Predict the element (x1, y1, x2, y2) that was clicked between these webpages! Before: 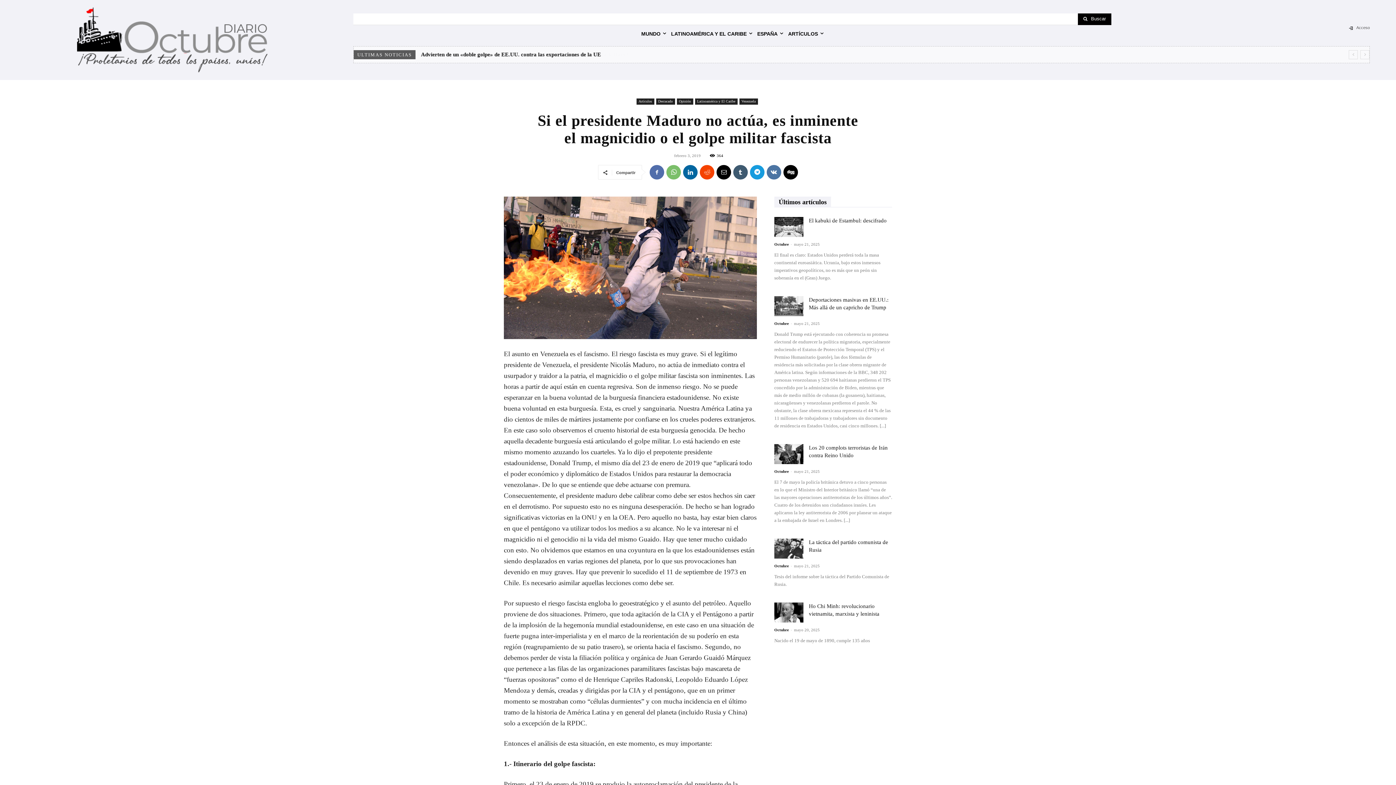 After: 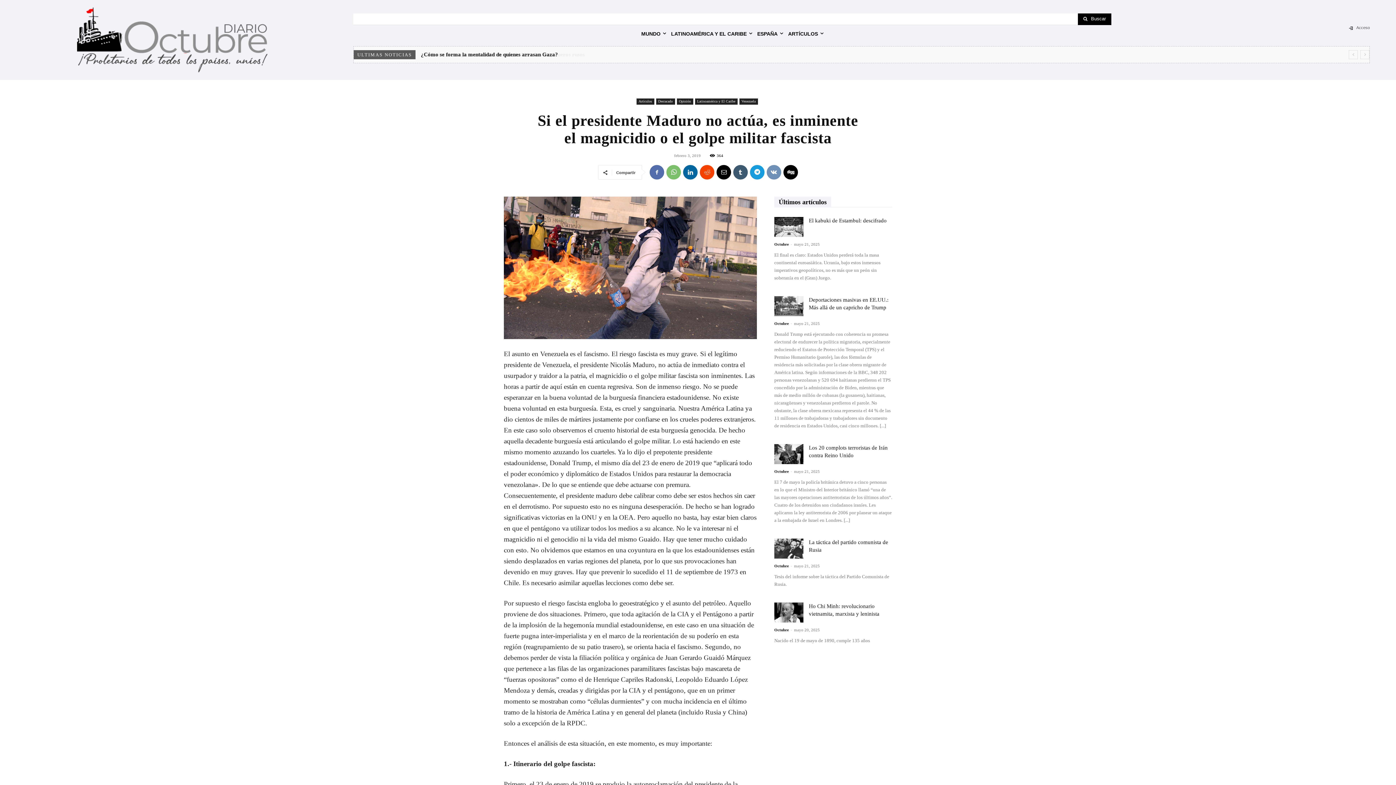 Action: bbox: (766, 165, 781, 179)